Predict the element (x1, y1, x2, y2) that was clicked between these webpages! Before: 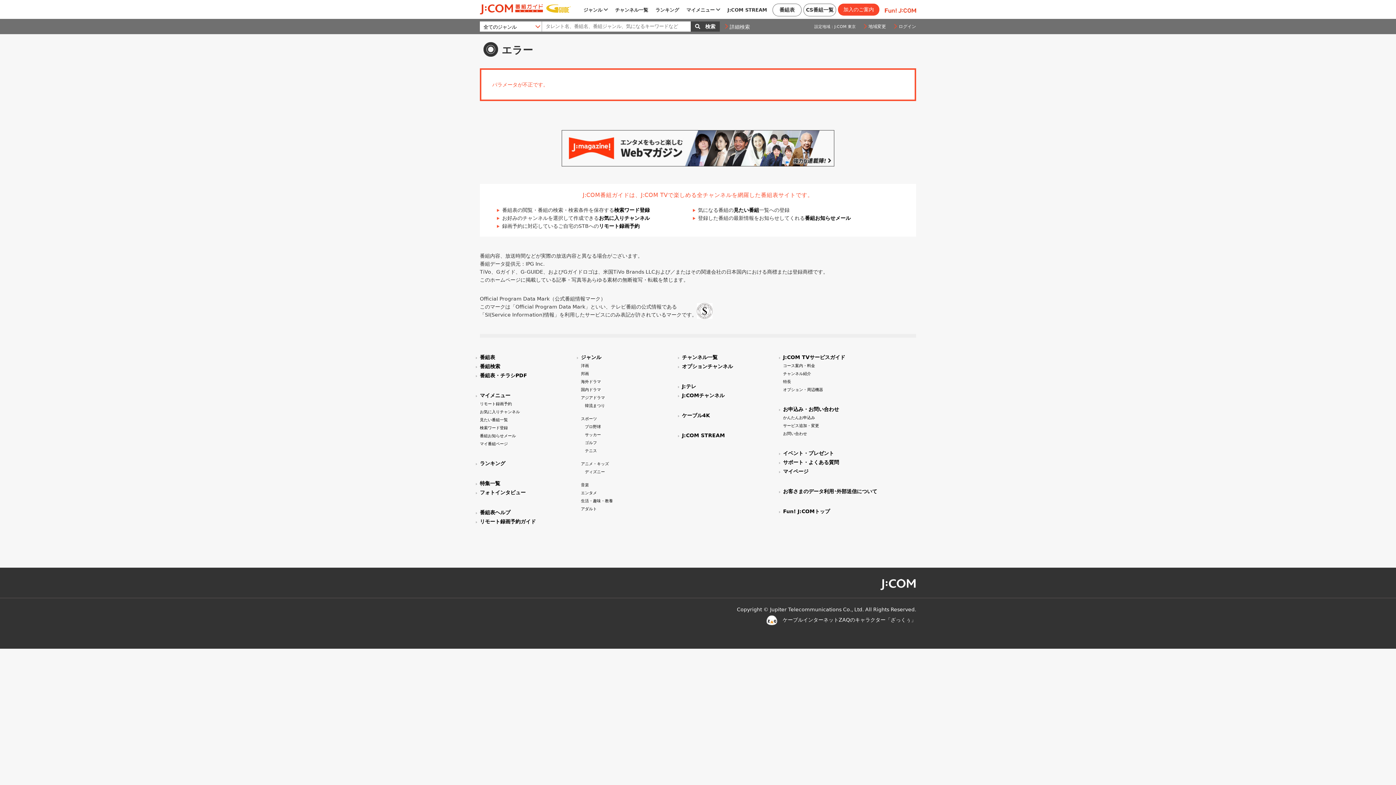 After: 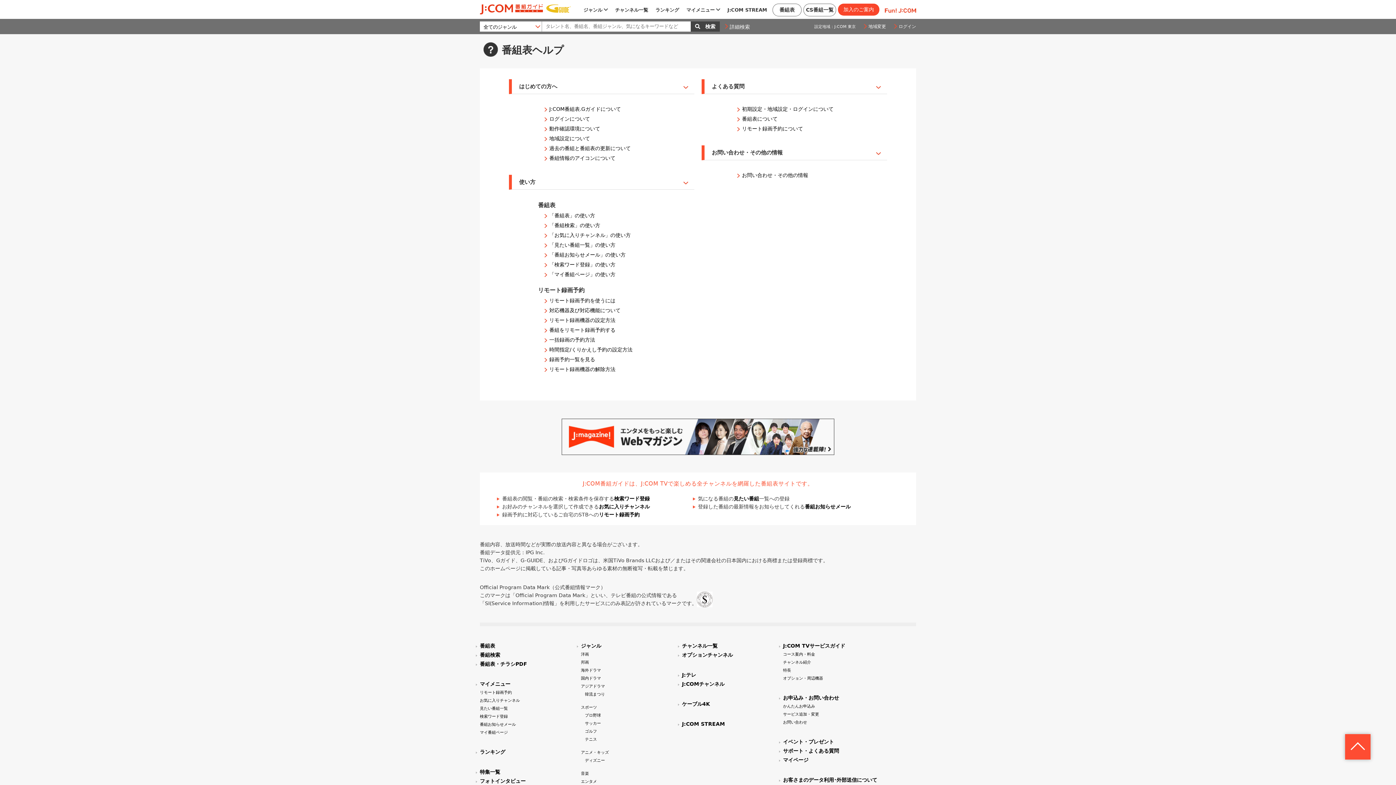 Action: label: 番組表ヘルプ bbox: (480, 509, 510, 515)